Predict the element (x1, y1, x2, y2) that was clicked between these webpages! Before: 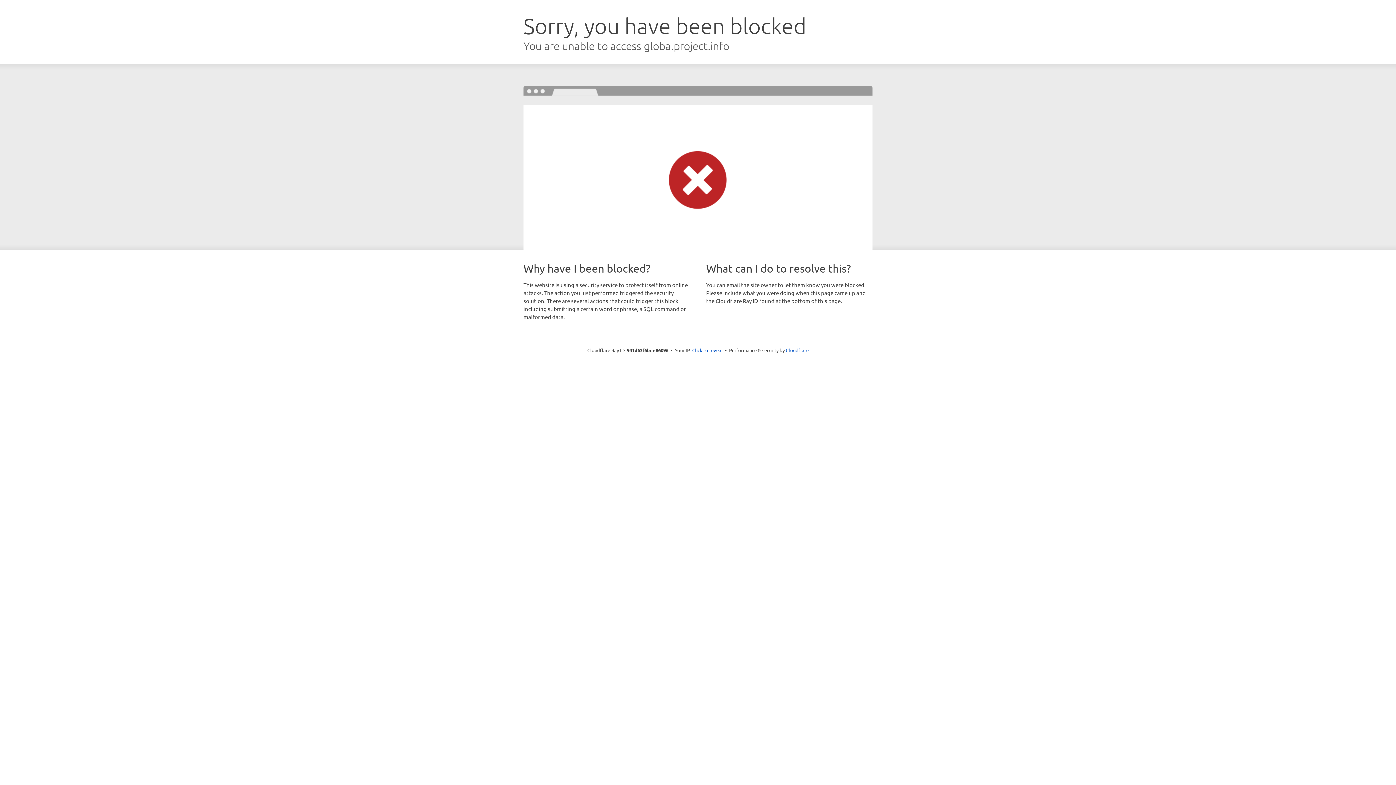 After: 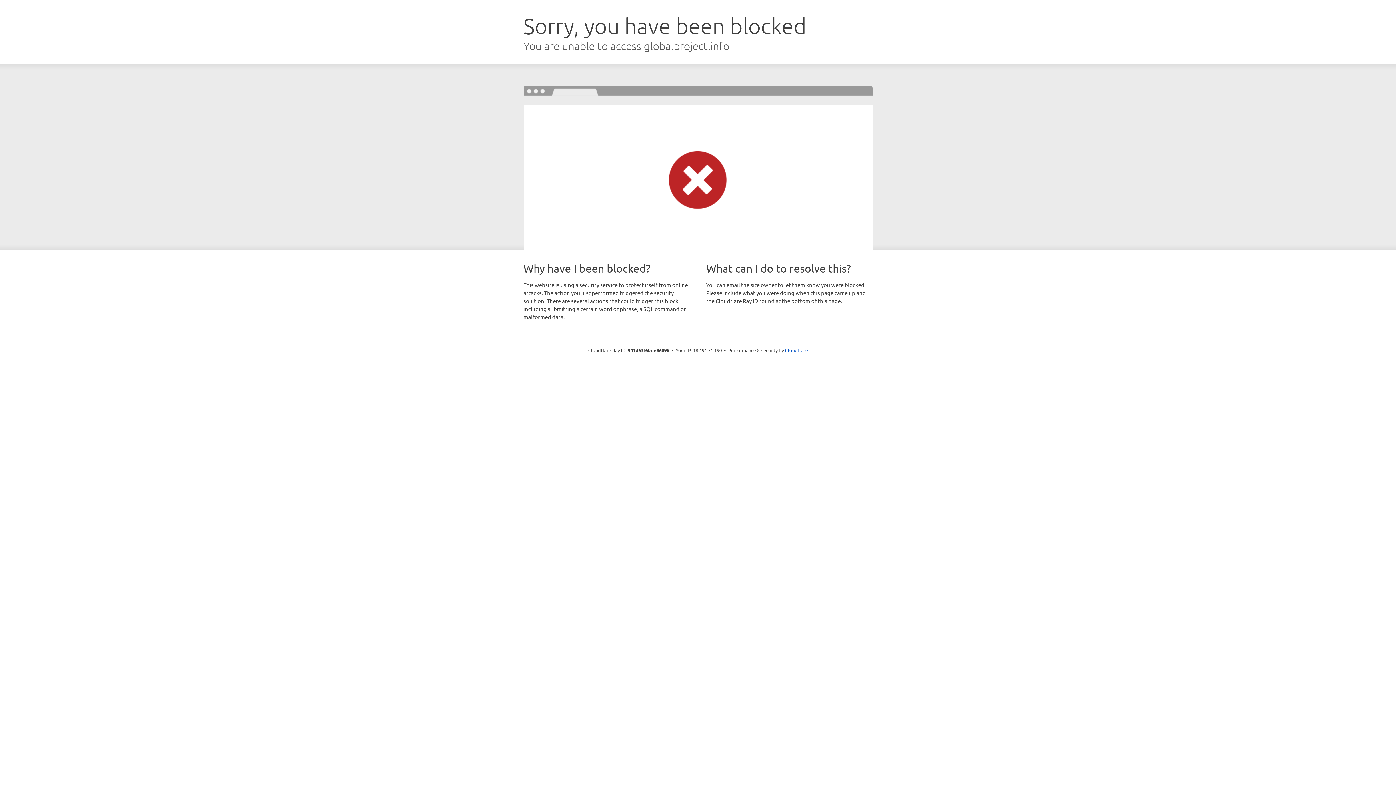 Action: bbox: (692, 346, 722, 353) label: Click to reveal